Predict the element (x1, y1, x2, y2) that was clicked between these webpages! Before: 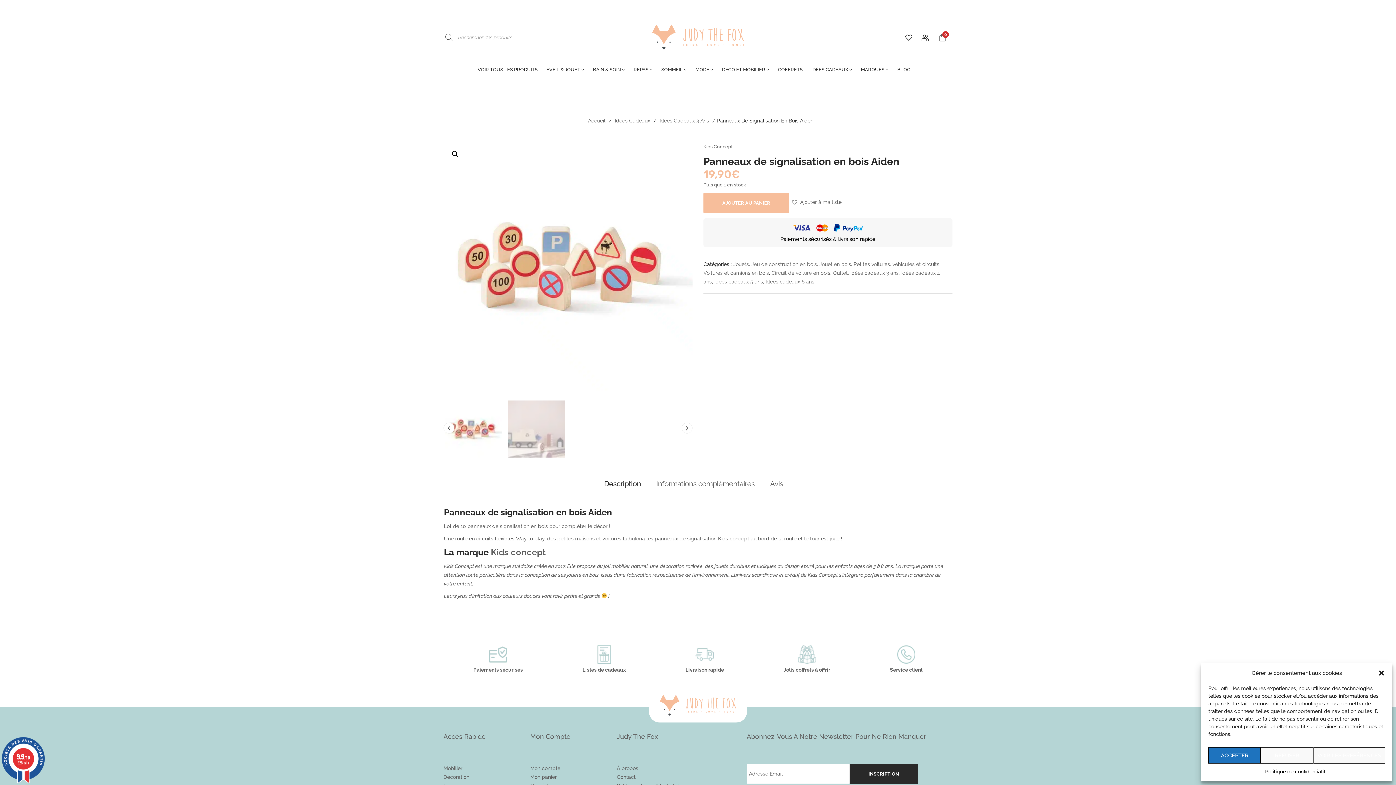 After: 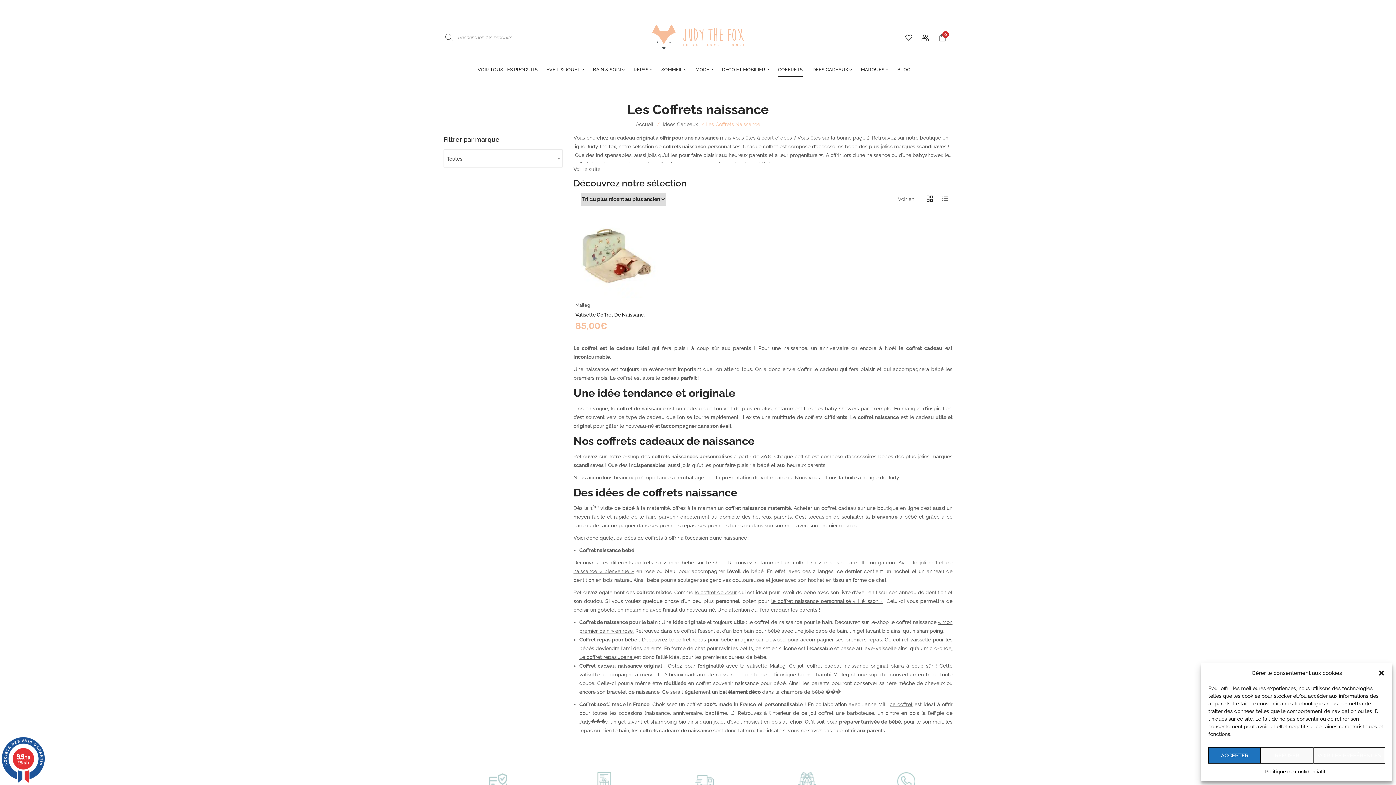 Action: label: COFFRETS bbox: (773, 58, 807, 80)